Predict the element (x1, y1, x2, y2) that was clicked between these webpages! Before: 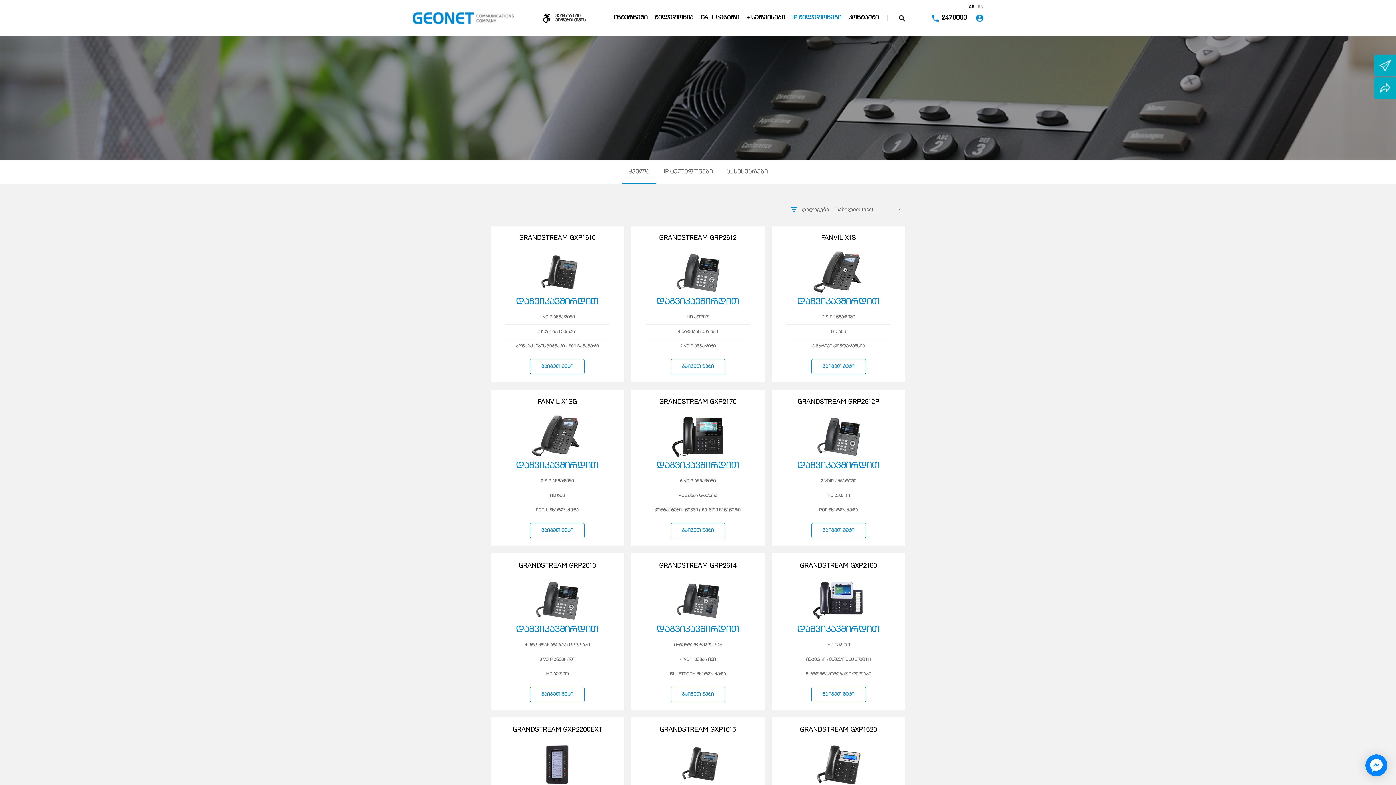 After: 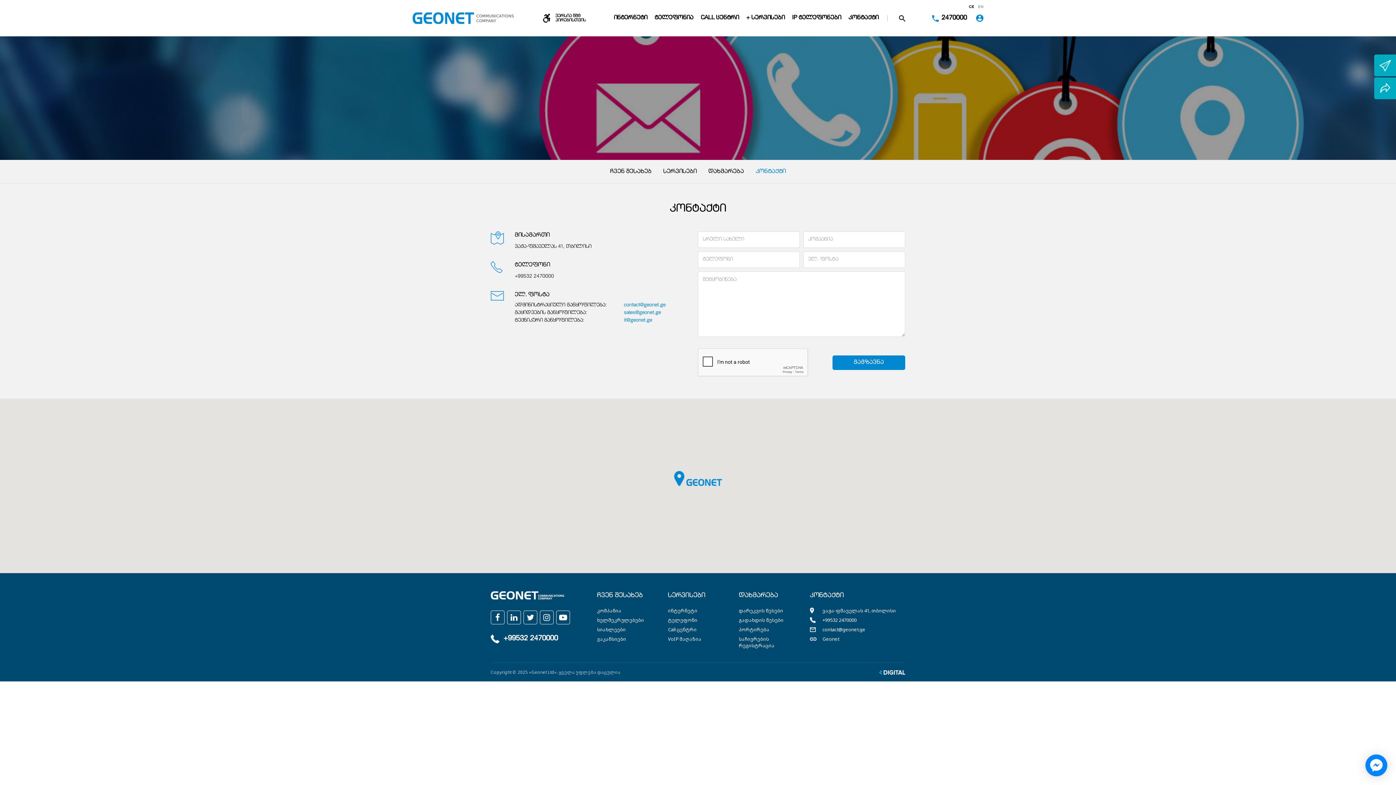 Action: label: კონტაქტი bbox: (845, 12, 882, 23)